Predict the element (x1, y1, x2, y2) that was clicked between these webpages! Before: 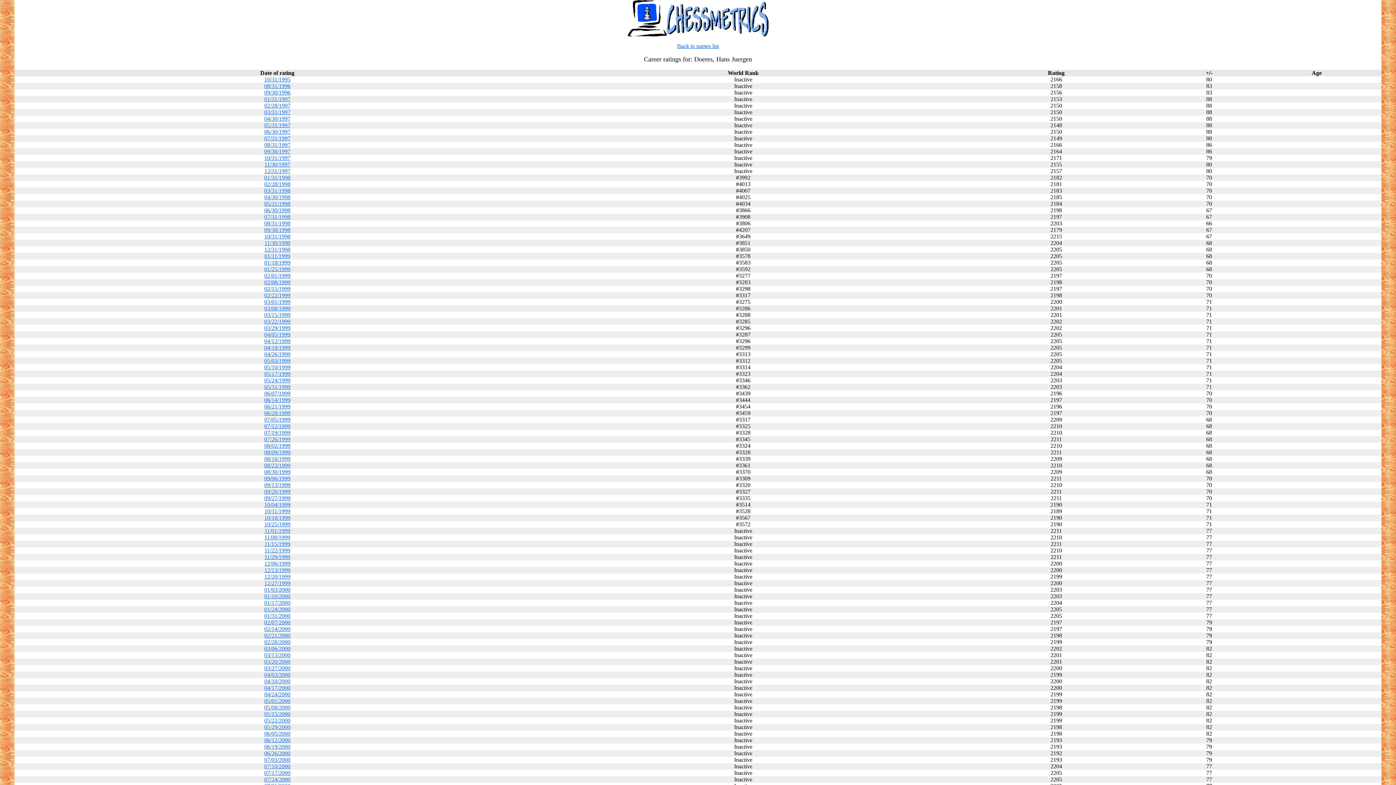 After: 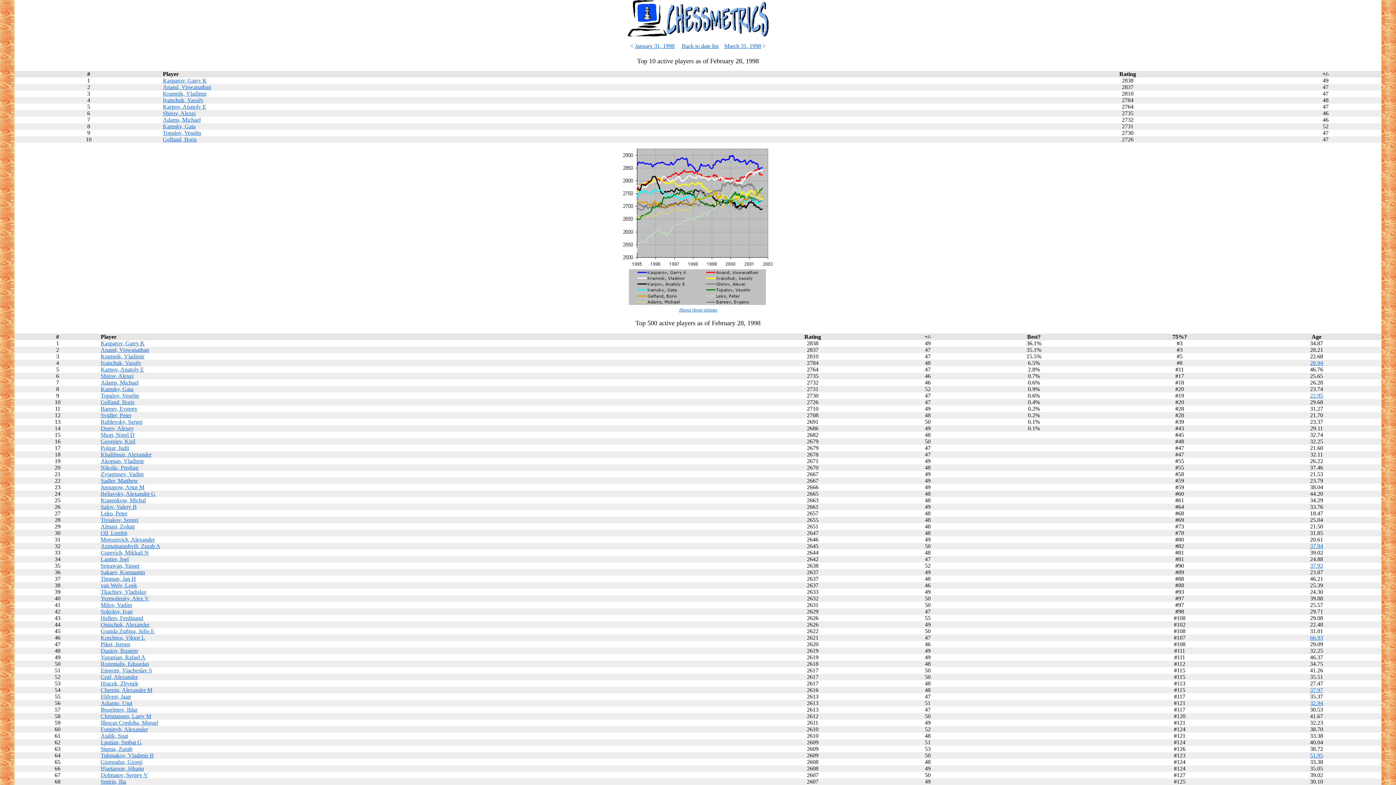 Action: label: 02/28/1998 bbox: (264, 181, 290, 187)